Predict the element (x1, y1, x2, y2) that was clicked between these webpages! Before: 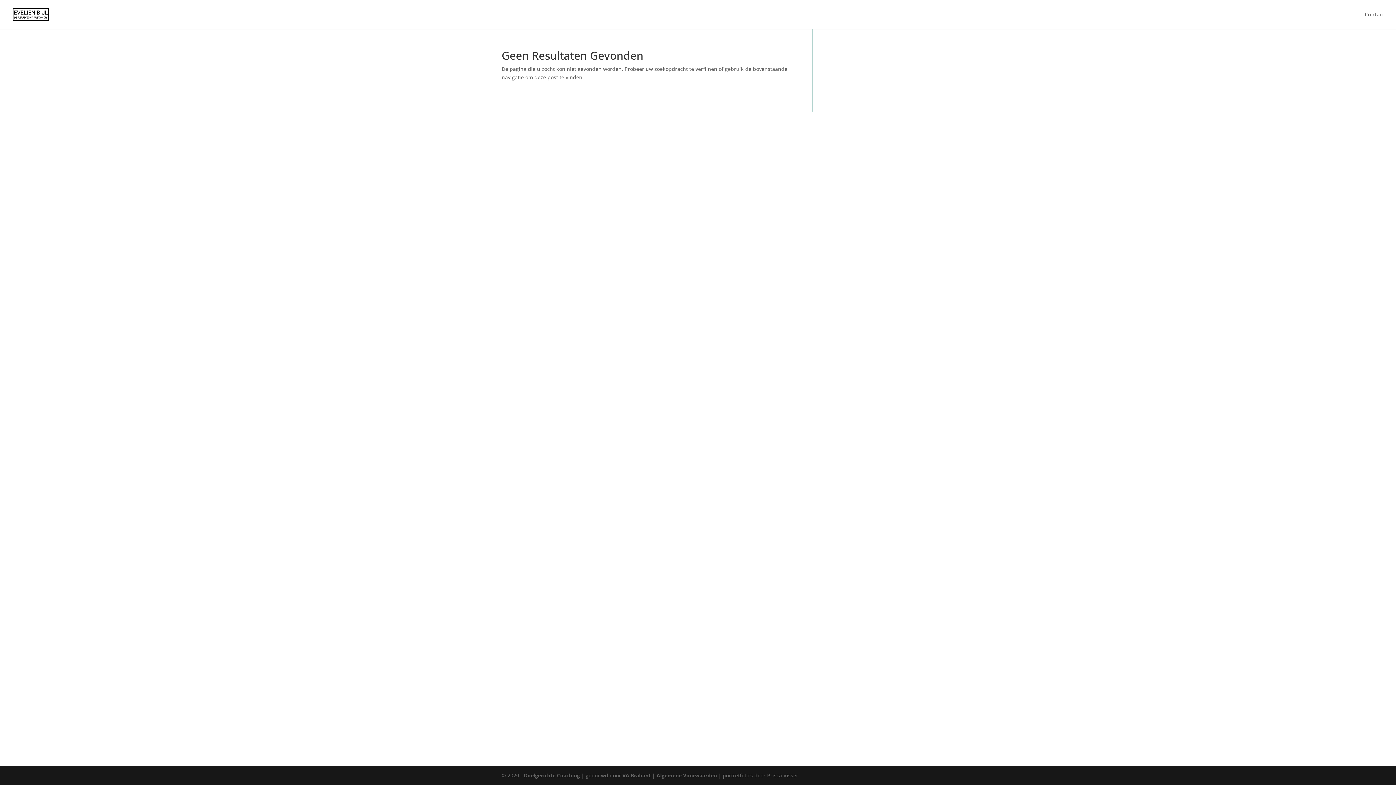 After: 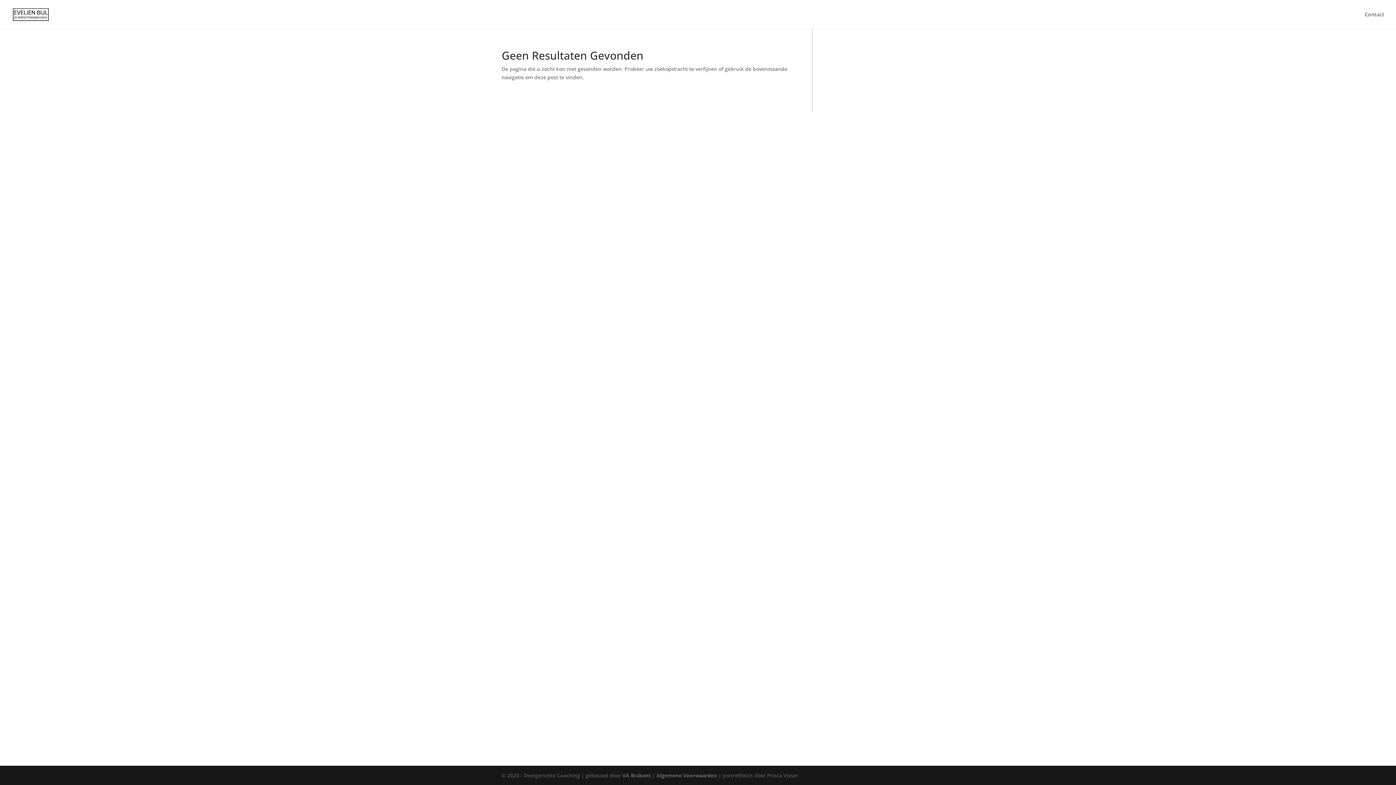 Action: bbox: (524, 772, 580, 779) label: Doelgerichte Coaching